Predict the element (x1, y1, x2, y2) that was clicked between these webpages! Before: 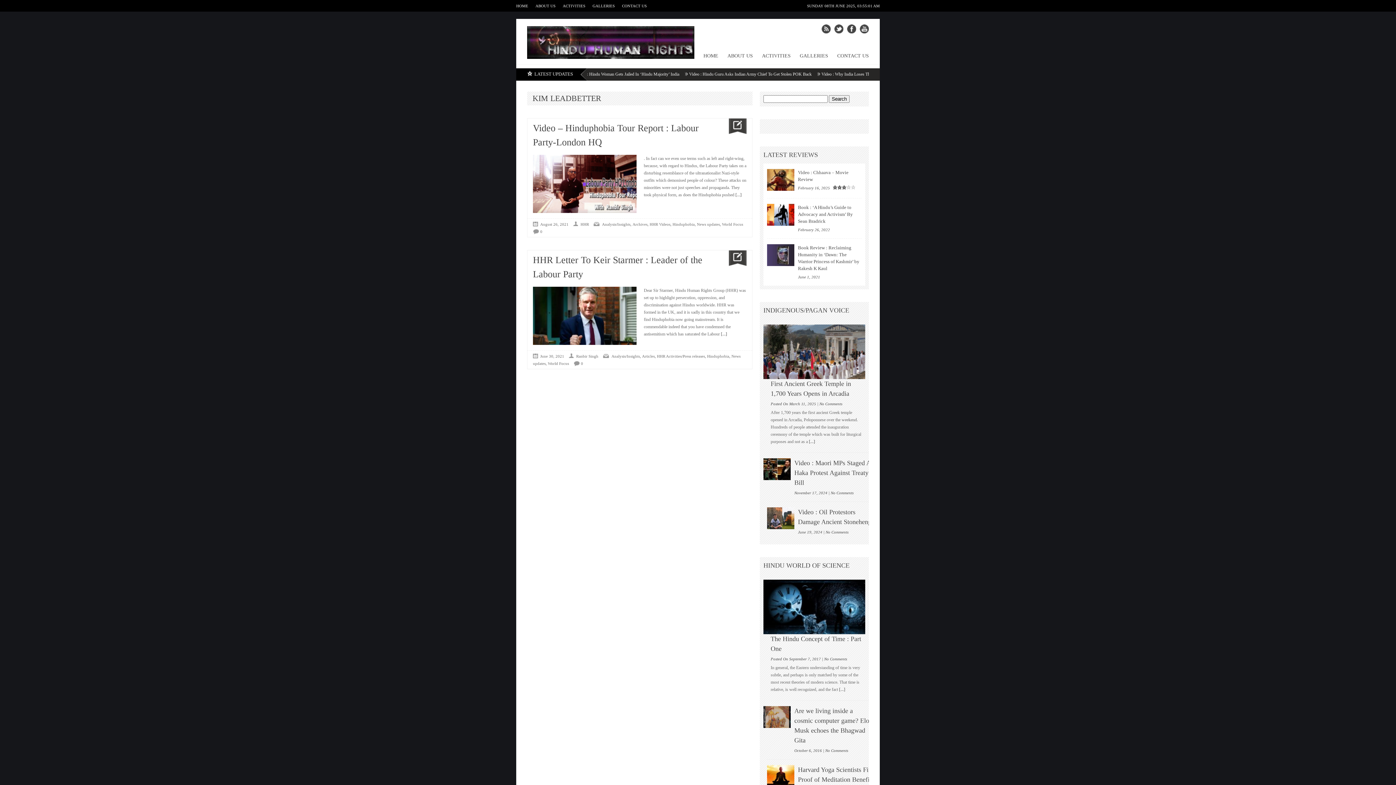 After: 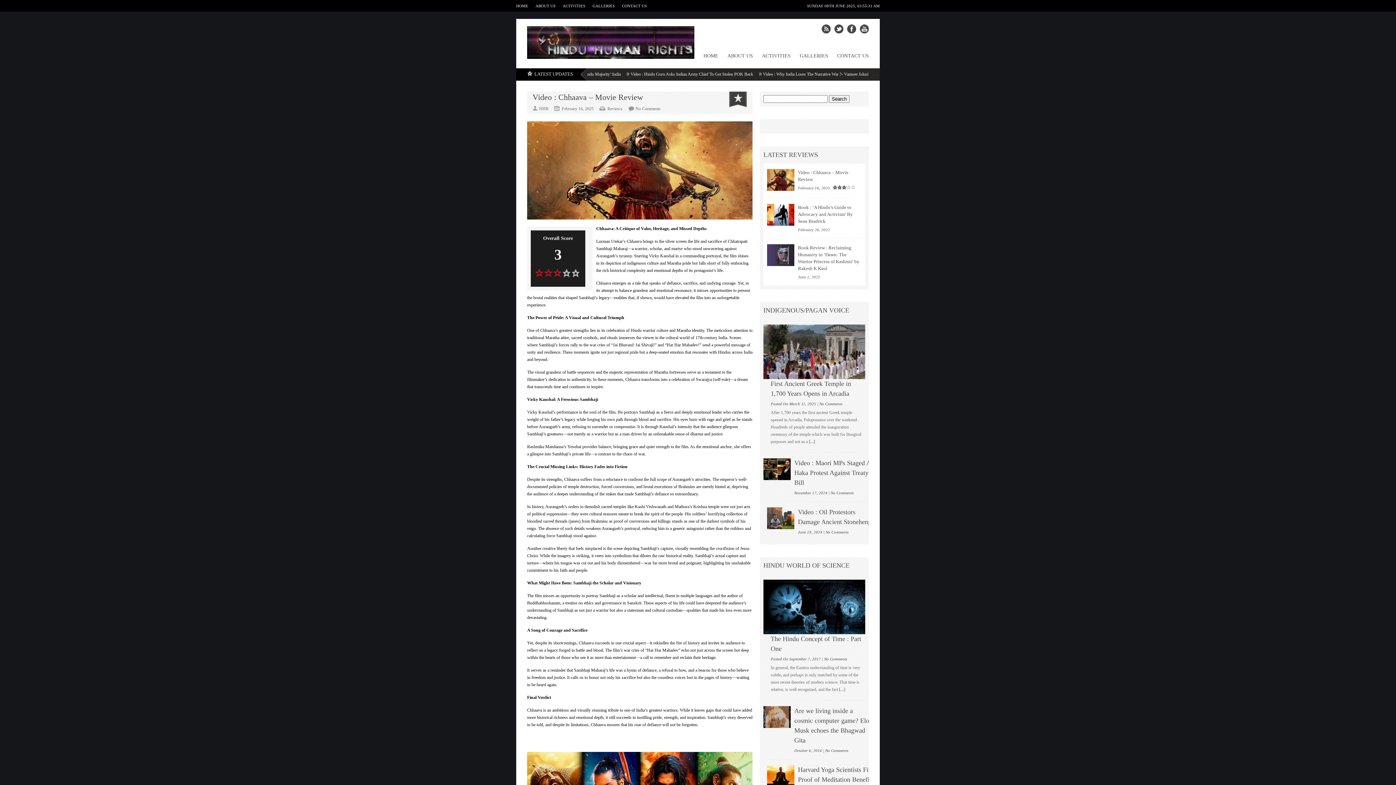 Action: bbox: (767, 169, 794, 190)